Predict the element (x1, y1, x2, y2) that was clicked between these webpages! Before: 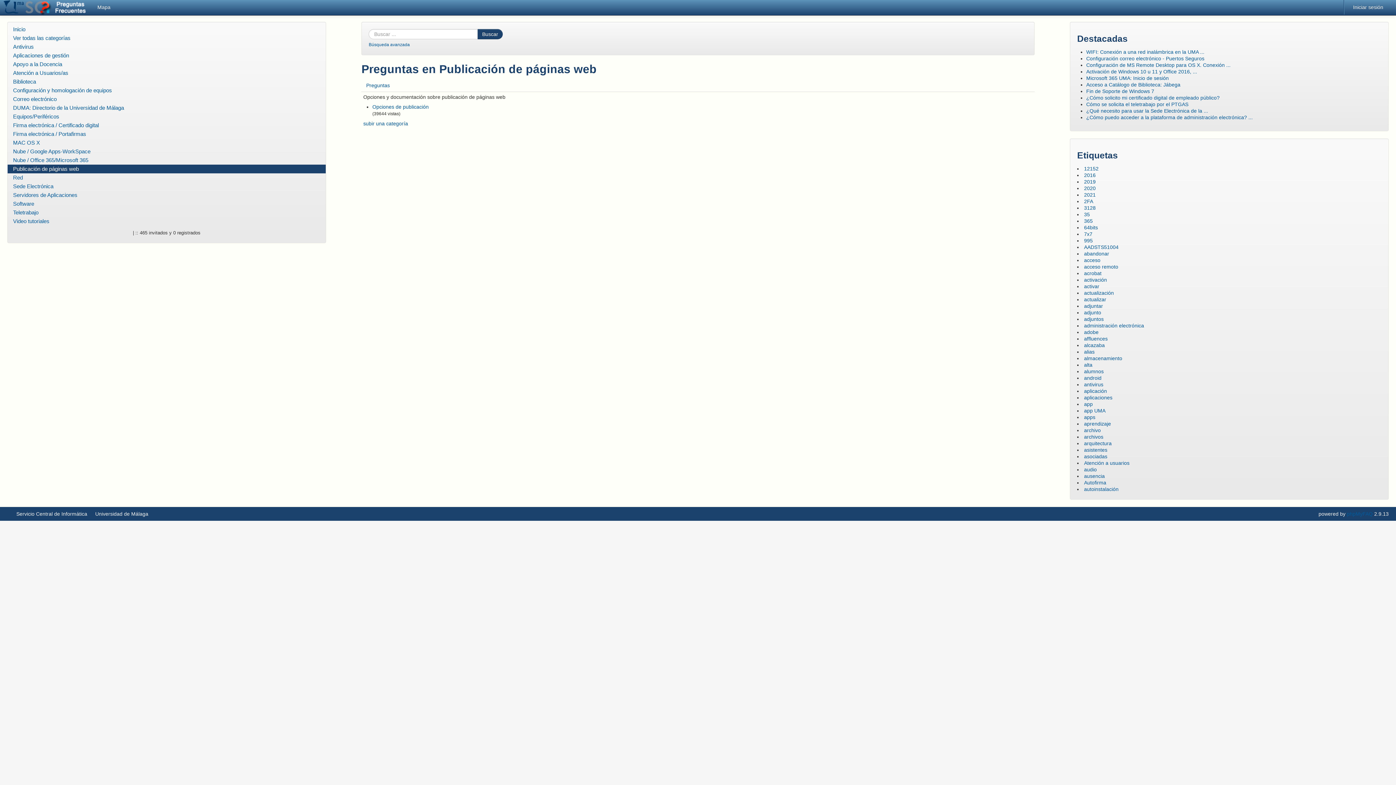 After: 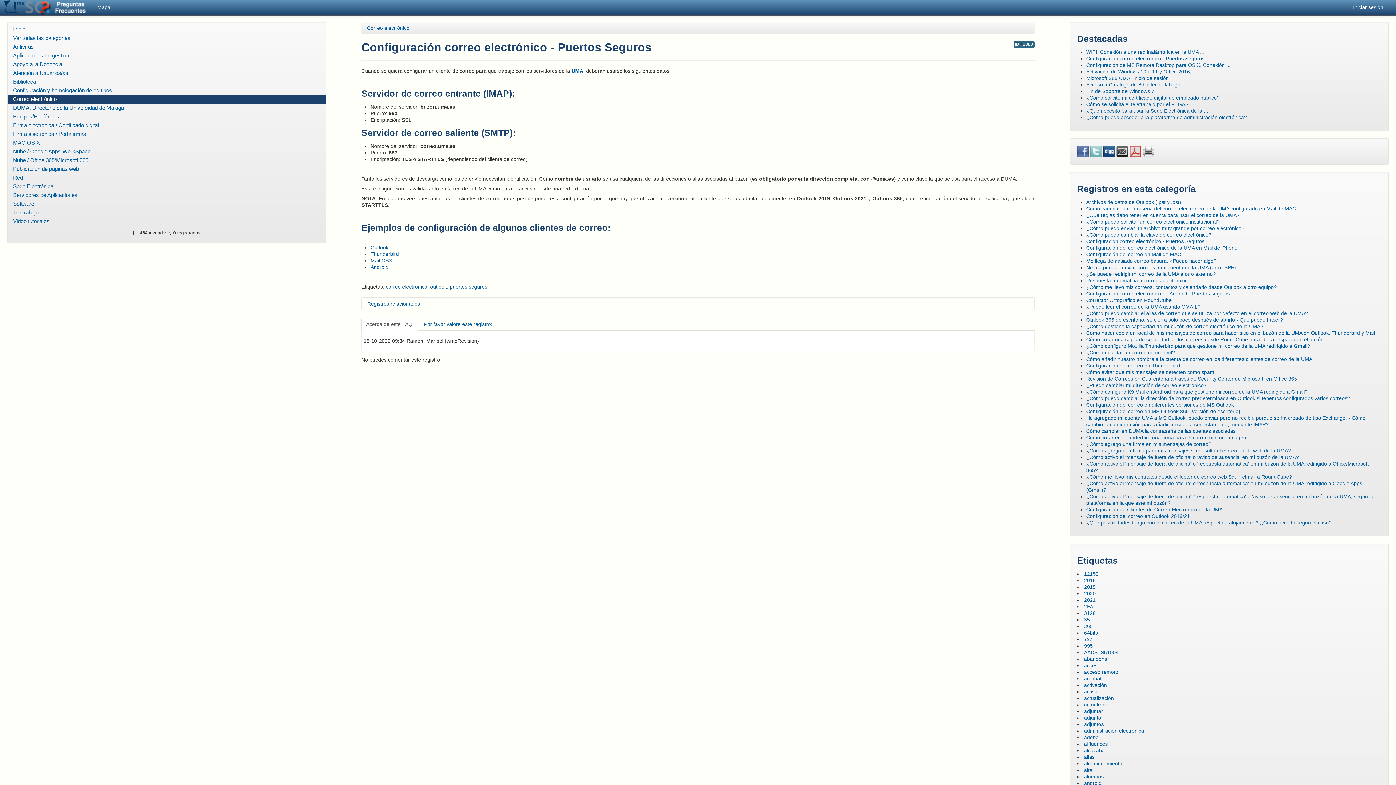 Action: bbox: (1086, 55, 1204, 61) label: Configuración correo electrónico - Puertos Seguros